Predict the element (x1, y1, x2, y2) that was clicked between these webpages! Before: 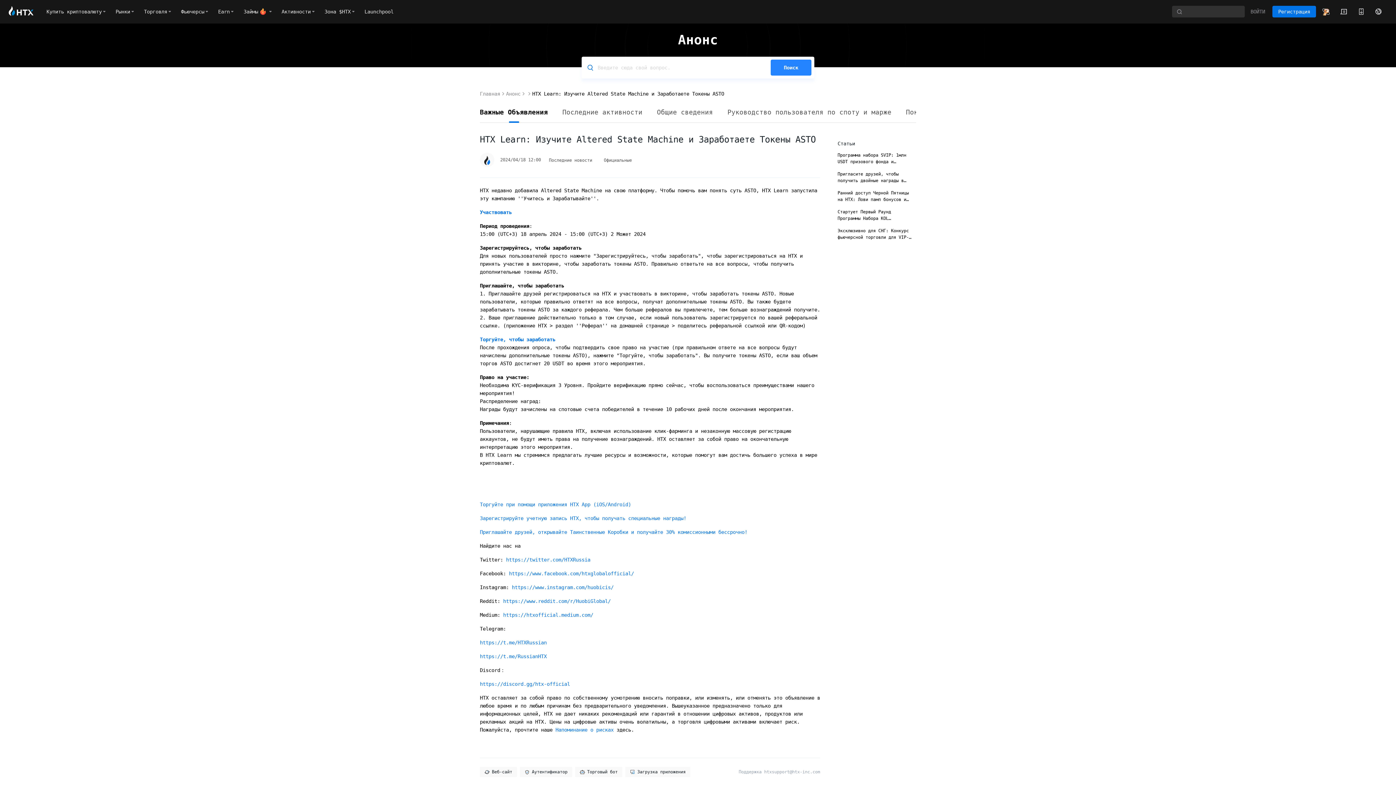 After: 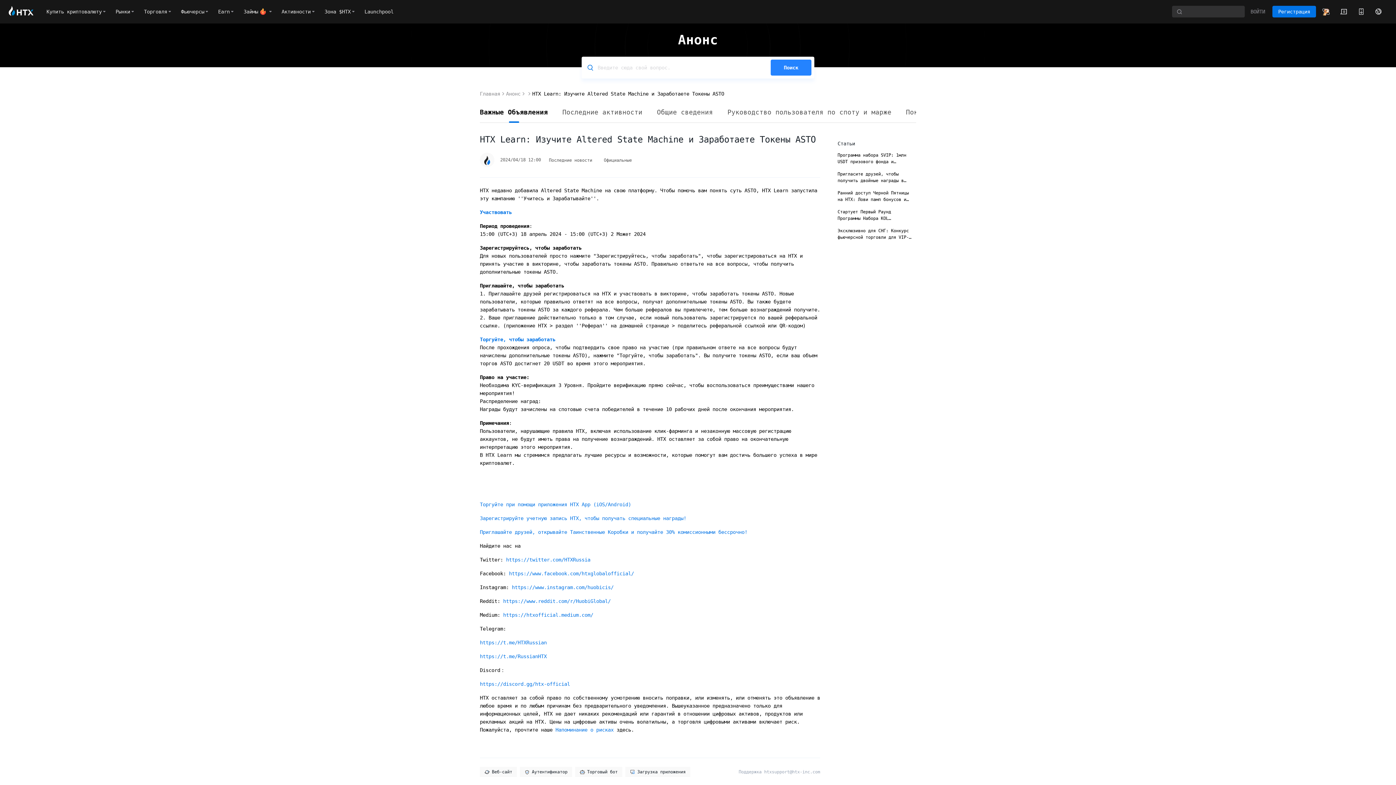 Action: bbox: (506, 557, 590, 562) label: https://twitter.com/HTXRussia